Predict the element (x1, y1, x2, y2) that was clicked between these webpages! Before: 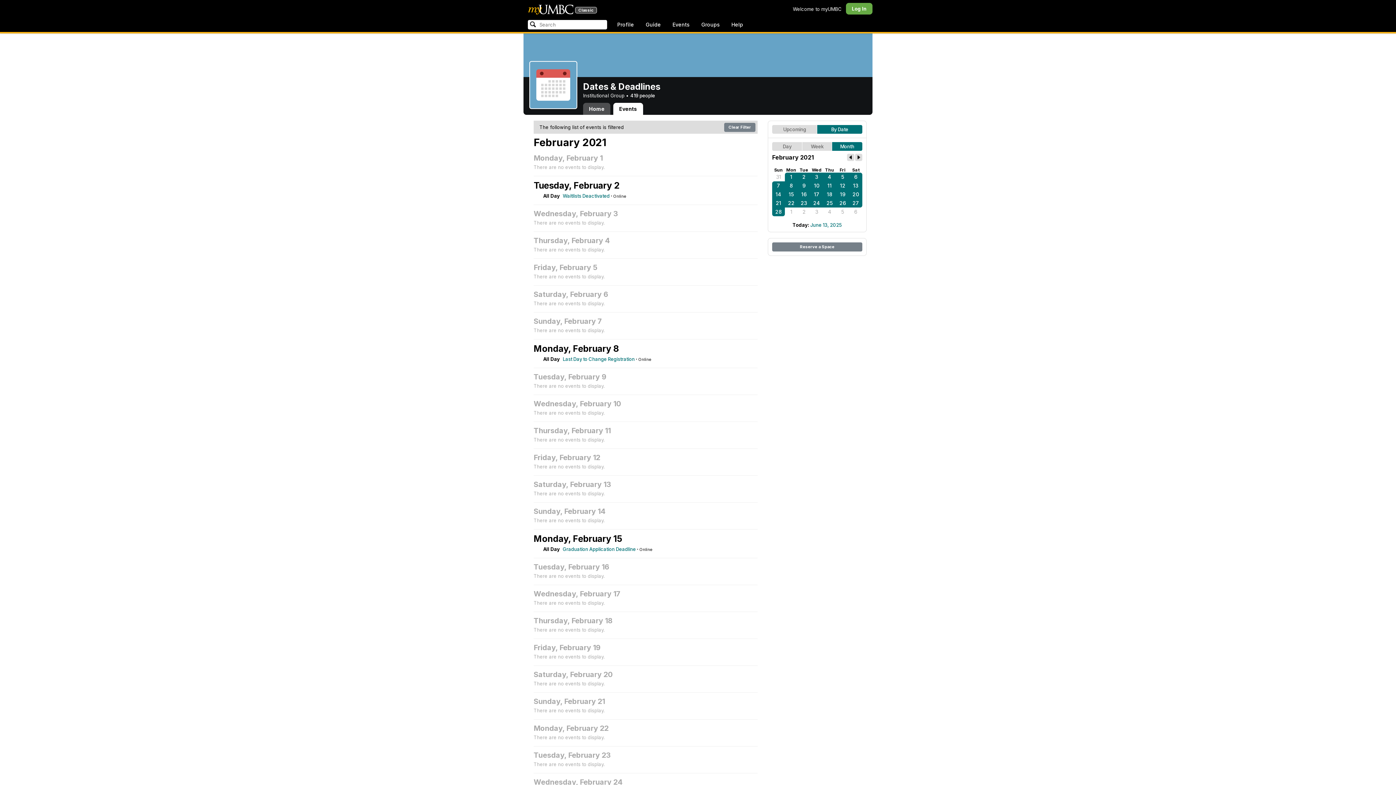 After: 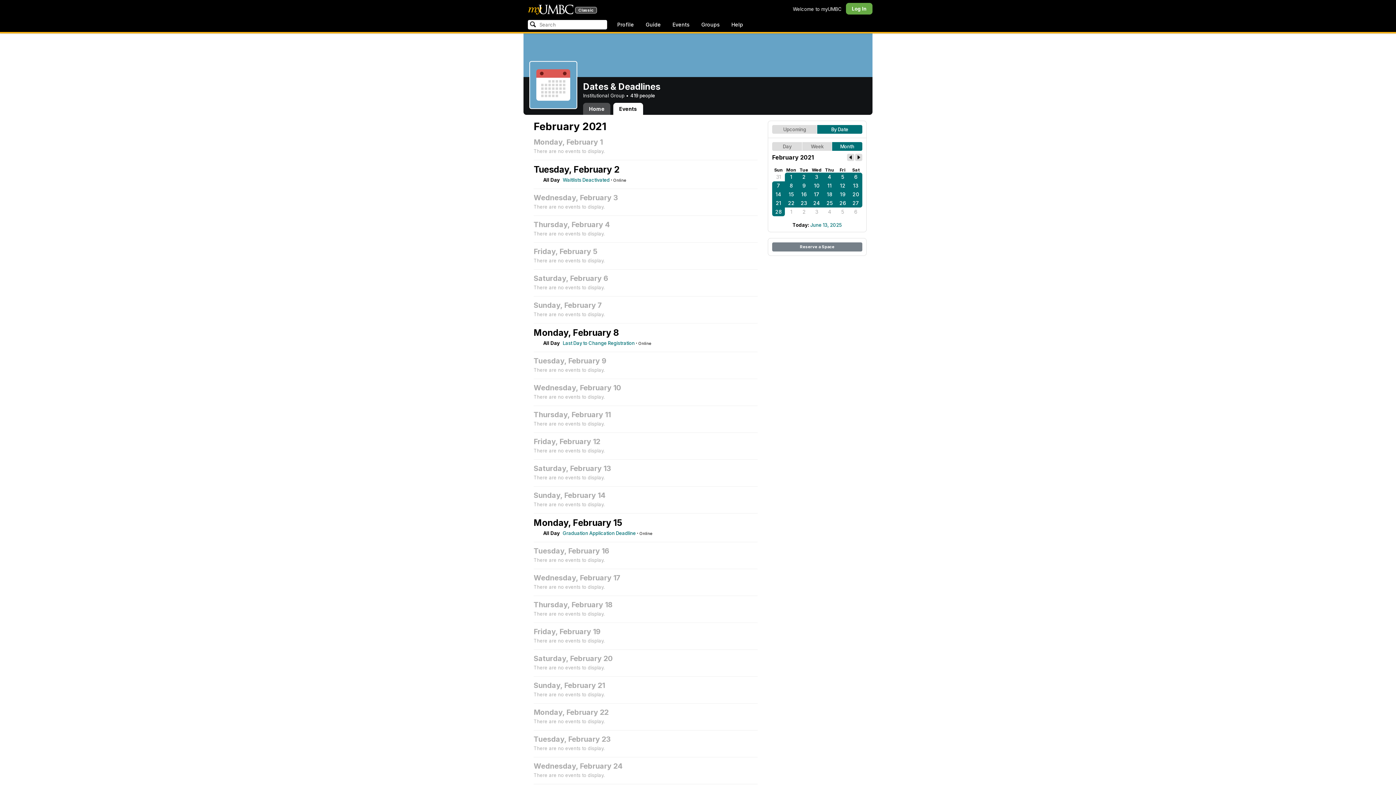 Action: label: Clear Filter bbox: (724, 122, 755, 132)